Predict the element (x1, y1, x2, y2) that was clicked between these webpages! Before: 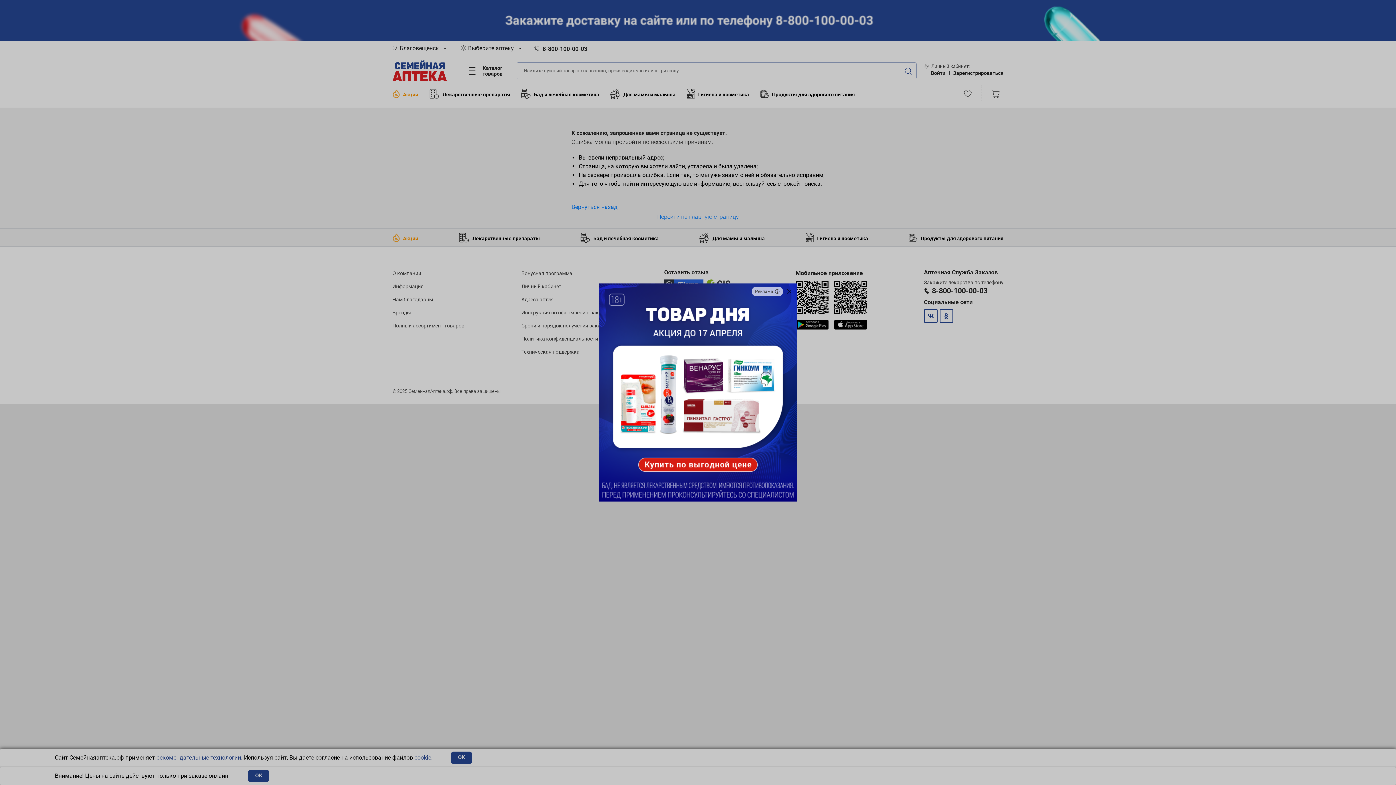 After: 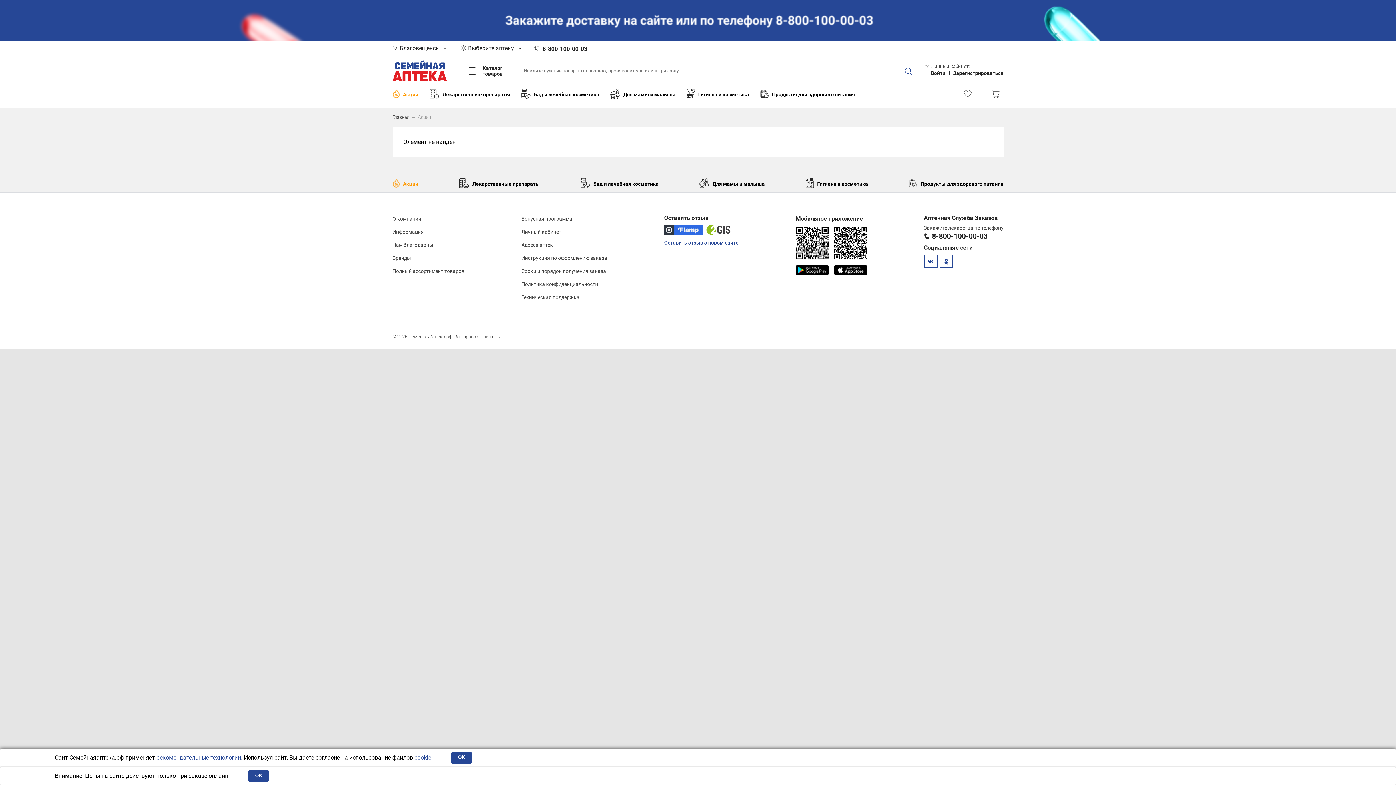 Action: bbox: (598, 283, 797, 501)